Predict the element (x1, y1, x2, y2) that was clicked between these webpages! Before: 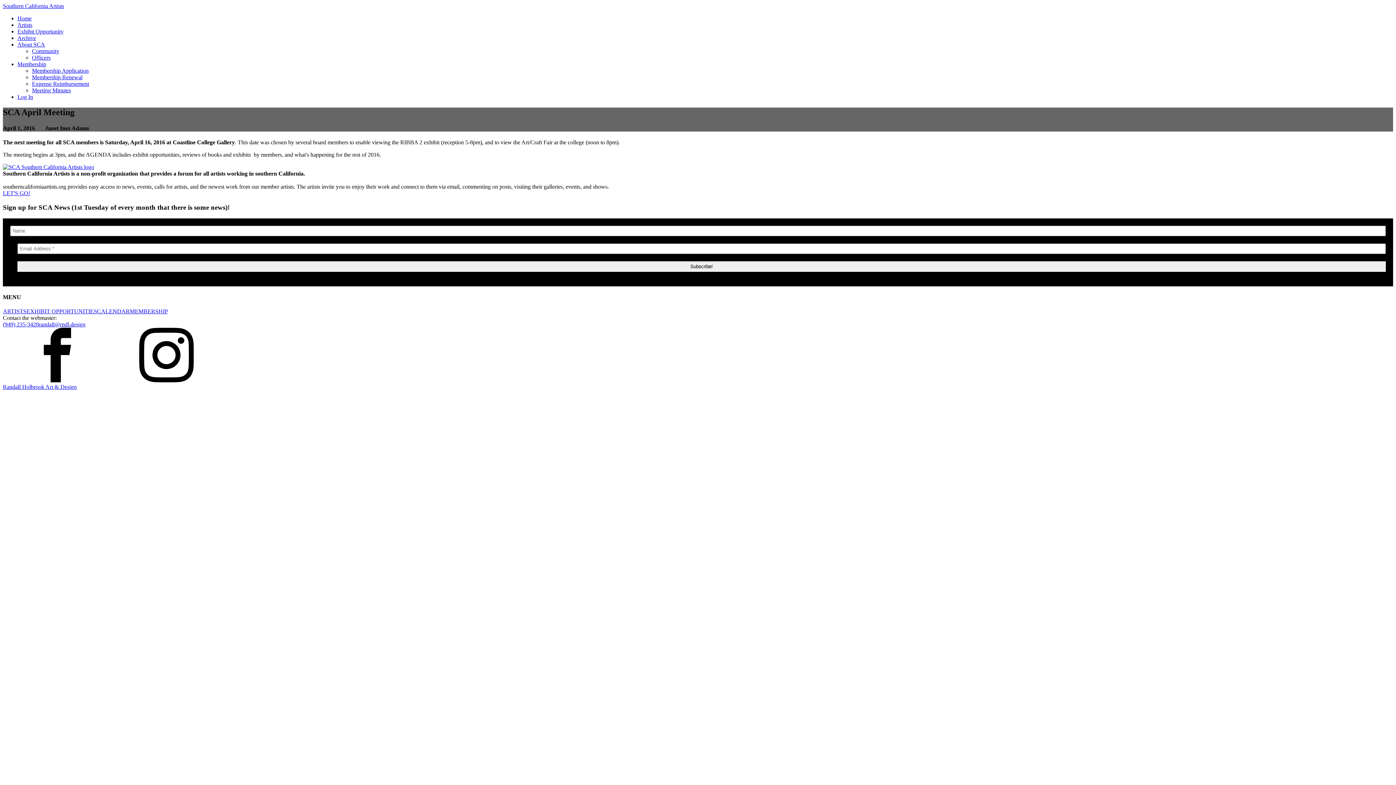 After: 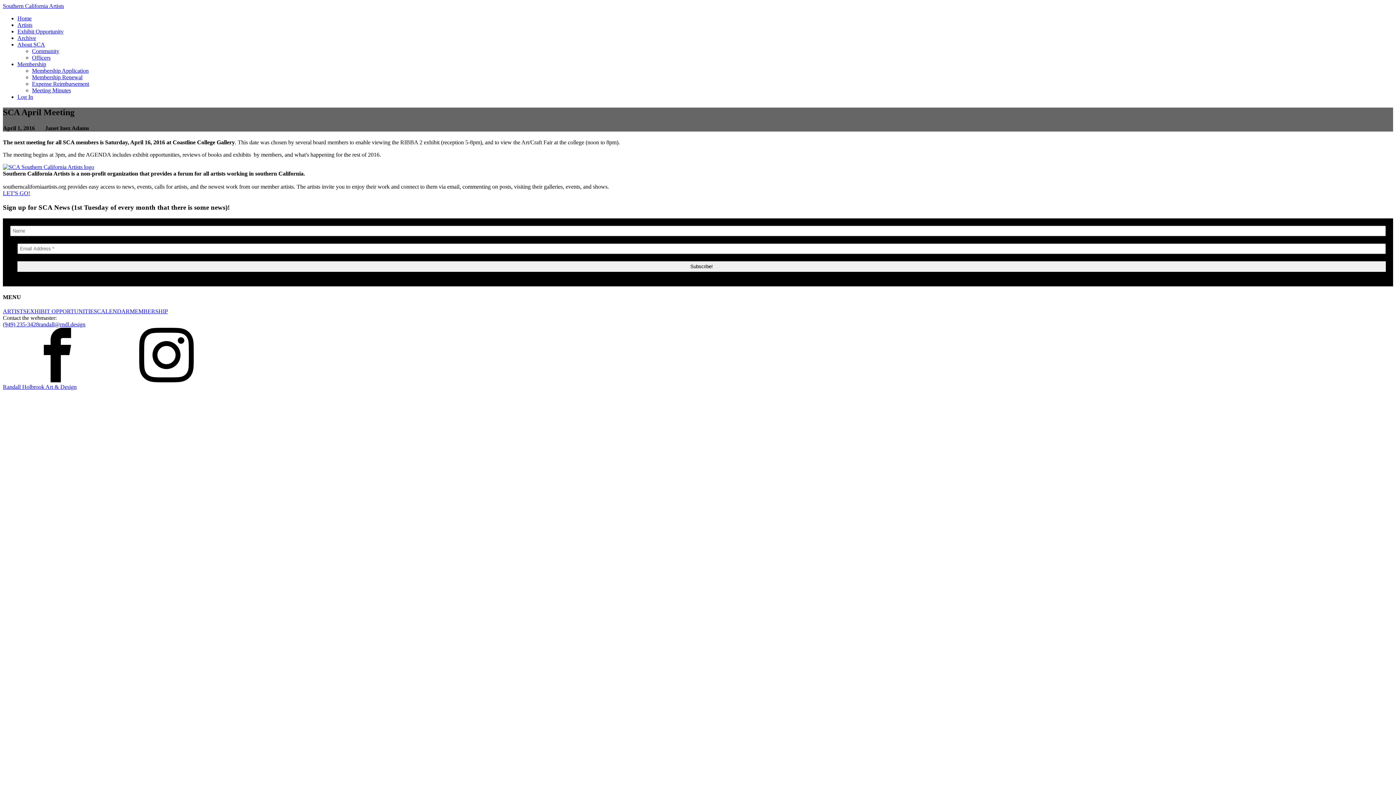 Action: bbox: (2, 377, 112, 383)